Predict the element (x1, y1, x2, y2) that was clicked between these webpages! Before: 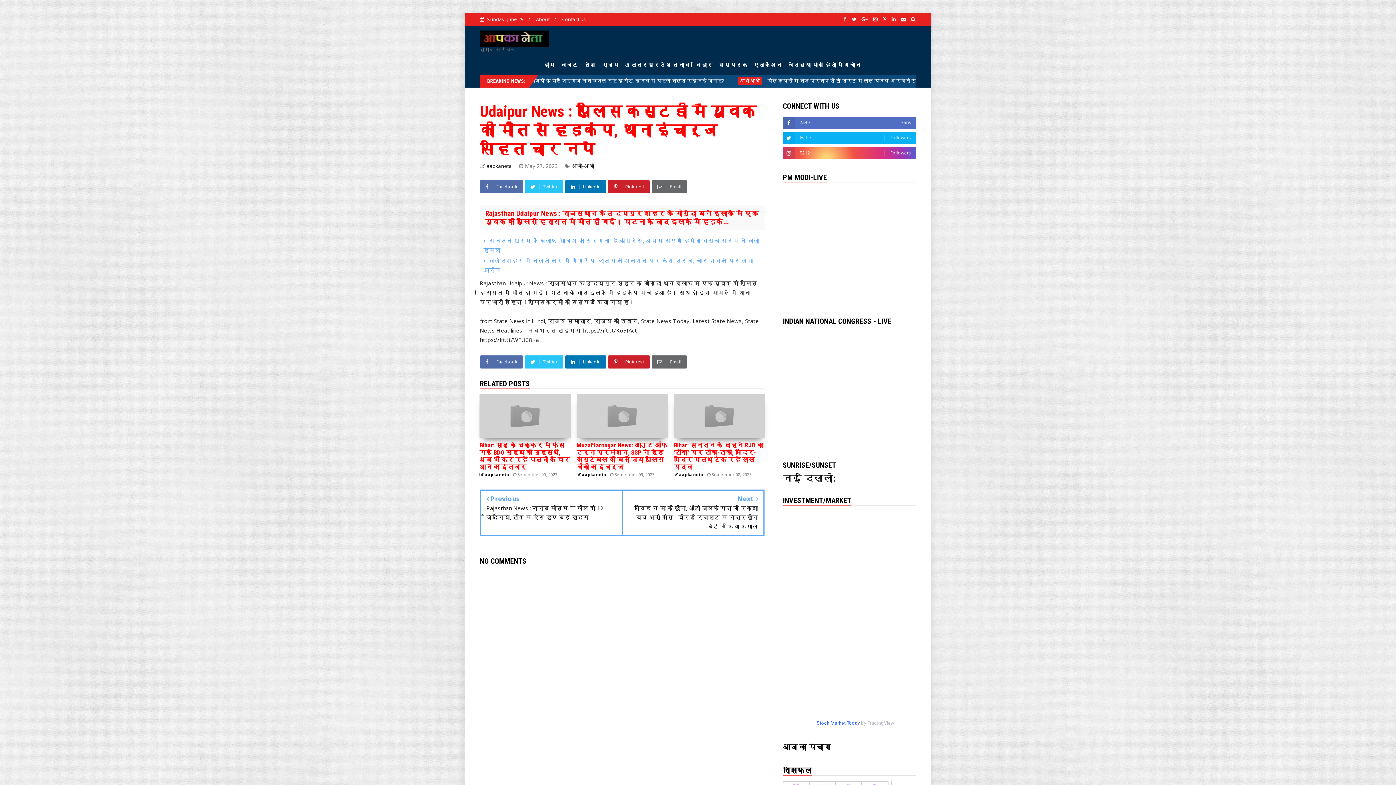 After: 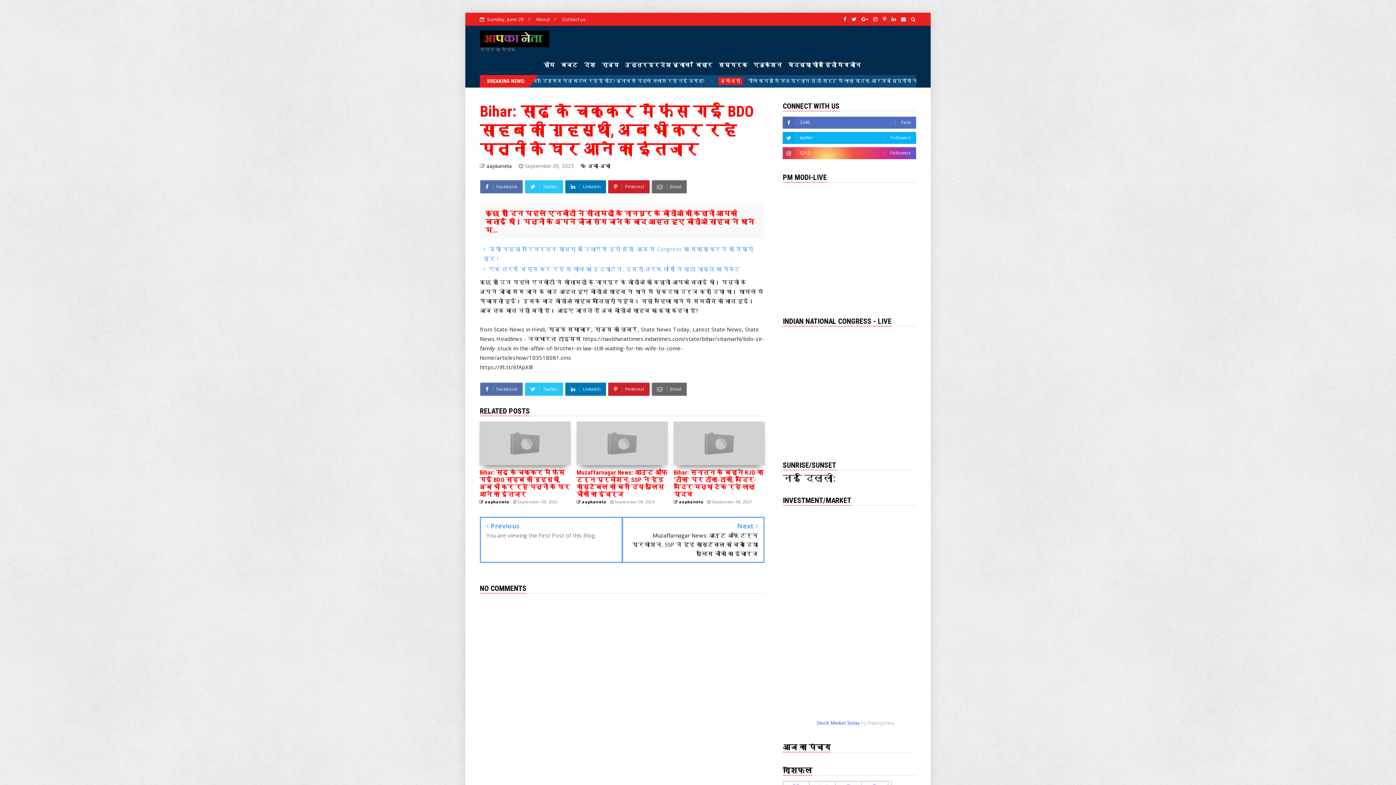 Action: label: Bihar: साढू के चक्कर में फंस गई BDO साहब की गृहस्थी, अब भी कर रहे पत्नी के घर आने का इंतजार bbox: (479, 441, 570, 470)